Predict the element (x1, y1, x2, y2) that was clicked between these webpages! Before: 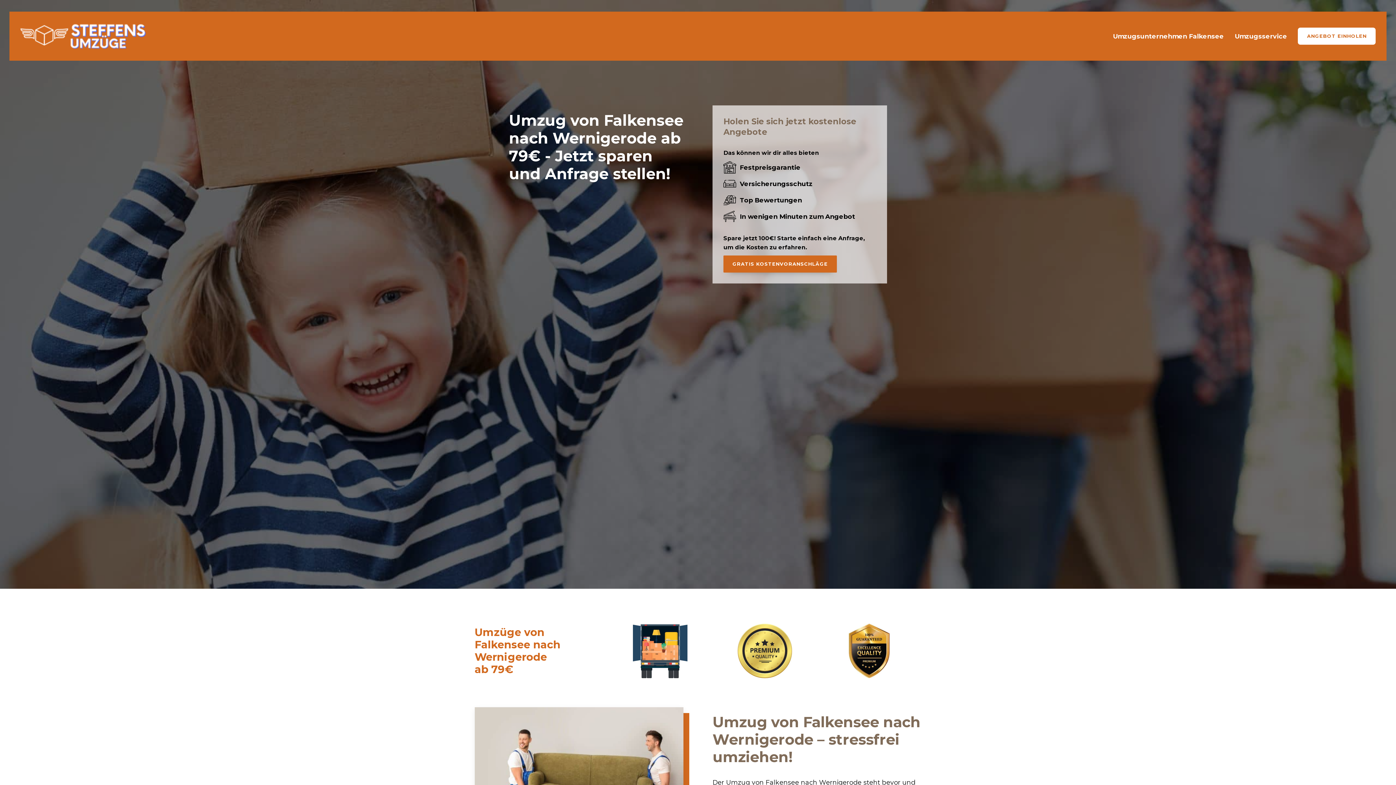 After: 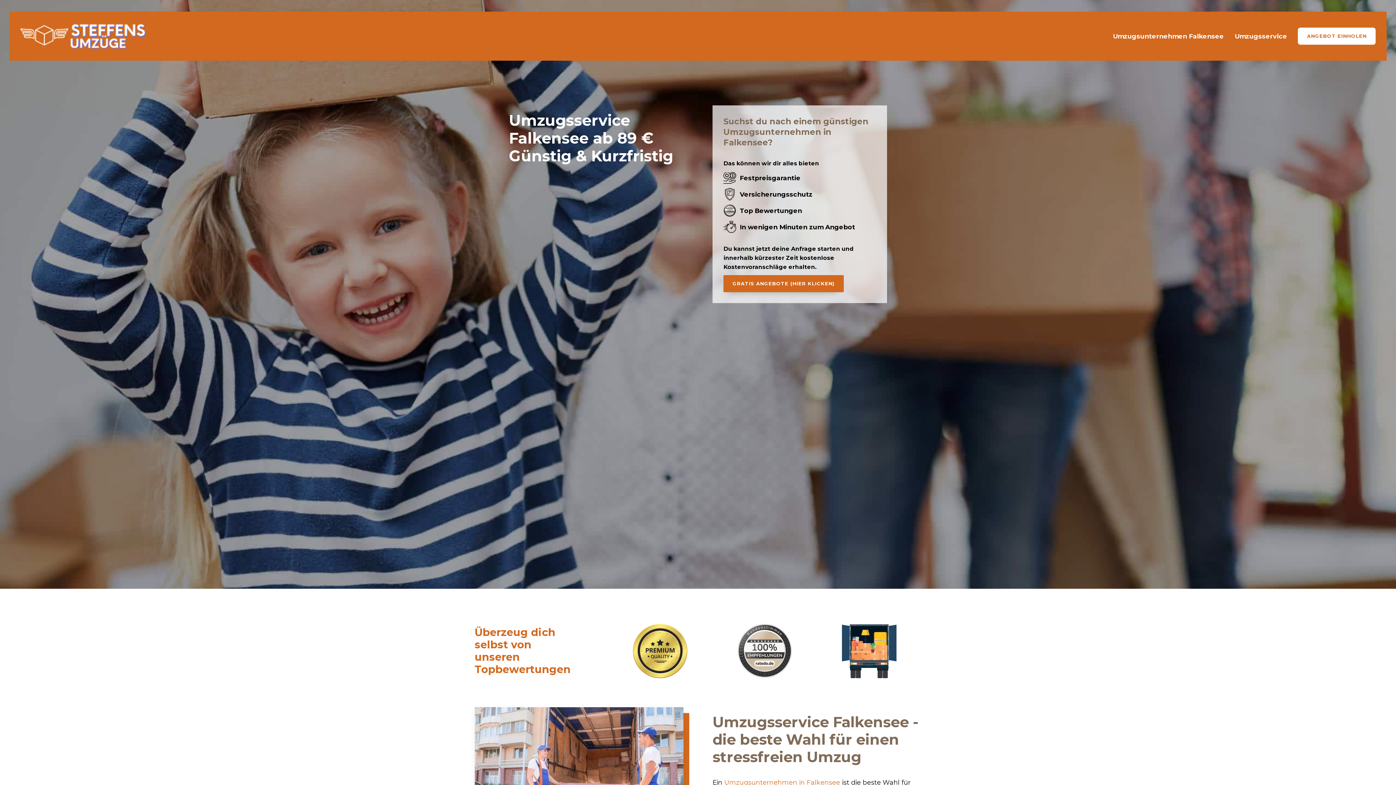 Action: bbox: (1235, 30, 1287, 41) label: Umzugsservice